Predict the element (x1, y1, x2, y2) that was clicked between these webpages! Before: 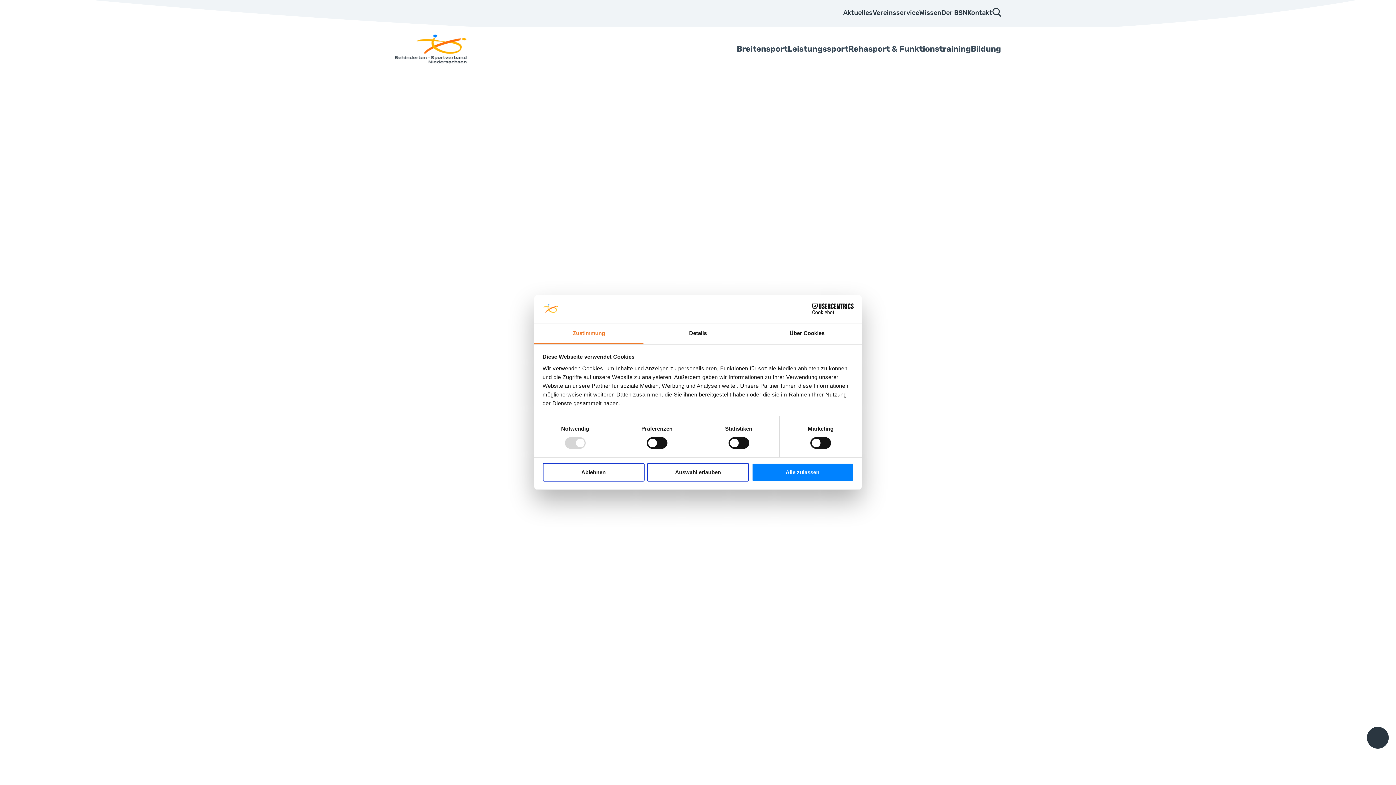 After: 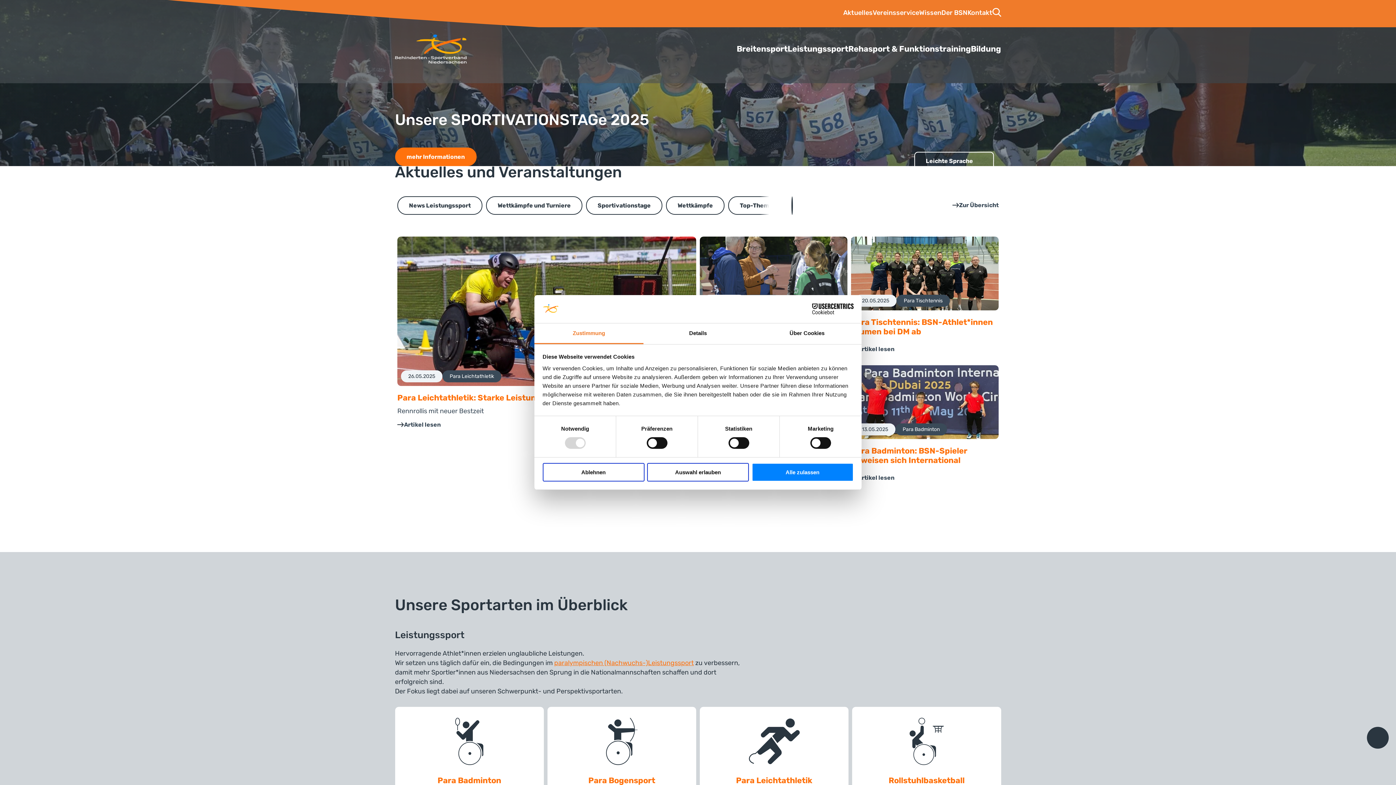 Action: bbox: (395, 27, 466, 70)